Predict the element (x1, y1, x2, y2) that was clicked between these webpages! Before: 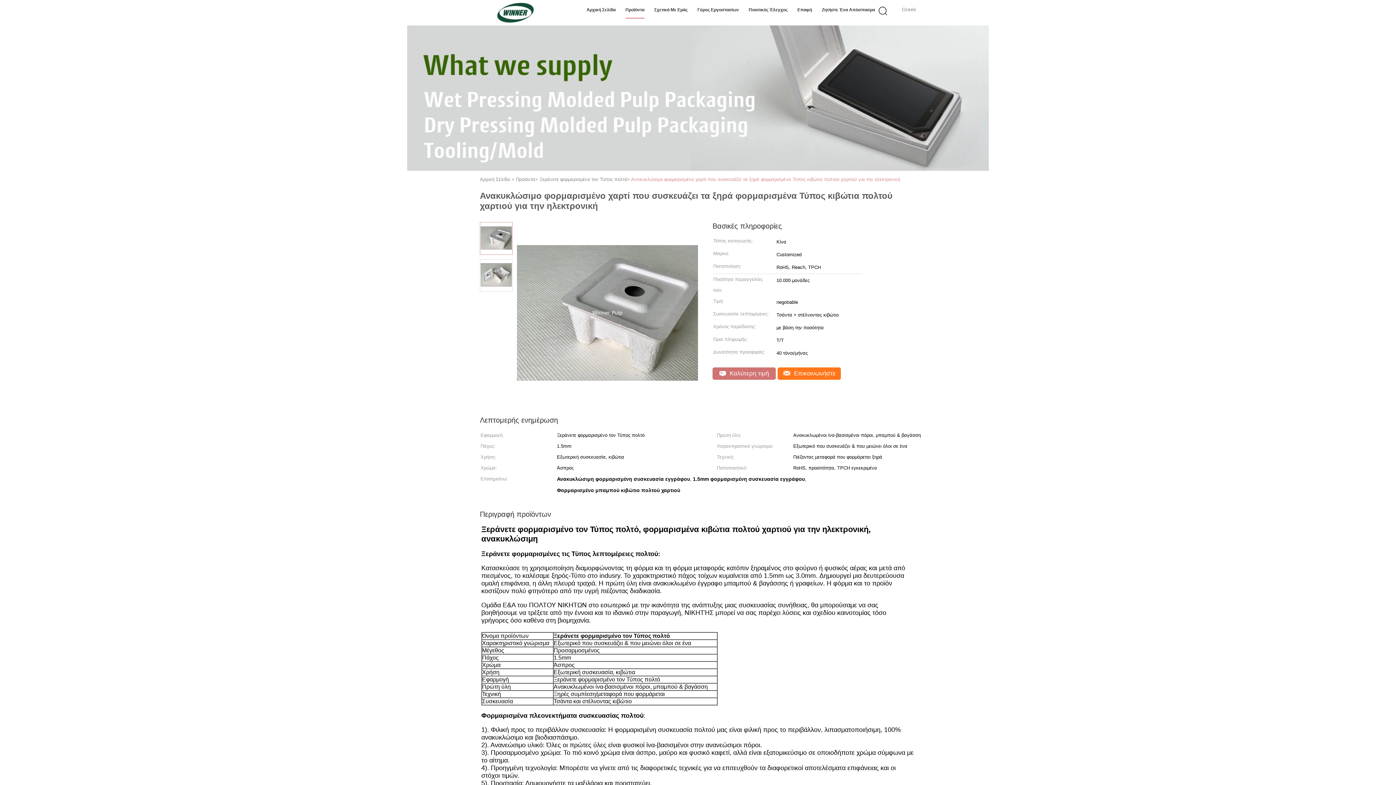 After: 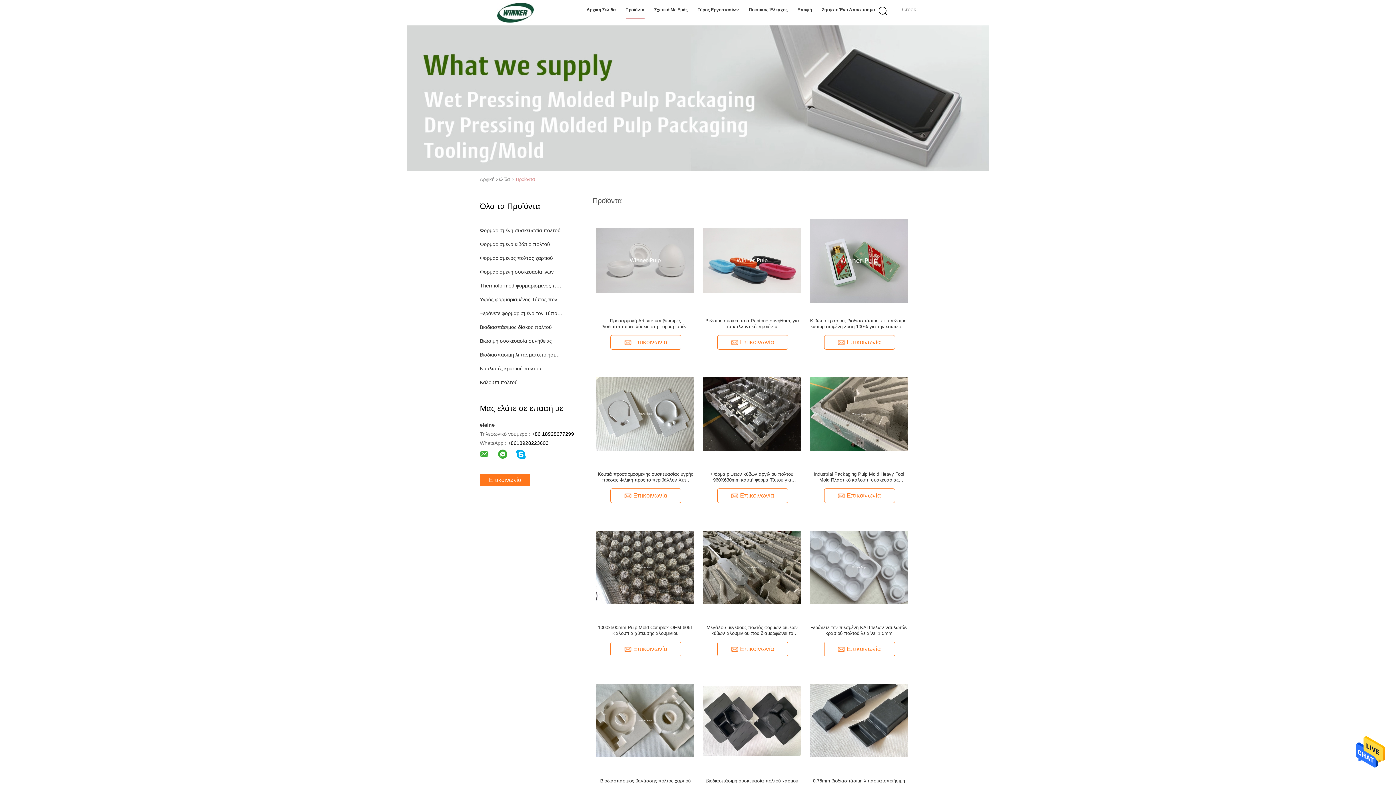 Action: bbox: (516, 176, 535, 182) label: Προϊόντα